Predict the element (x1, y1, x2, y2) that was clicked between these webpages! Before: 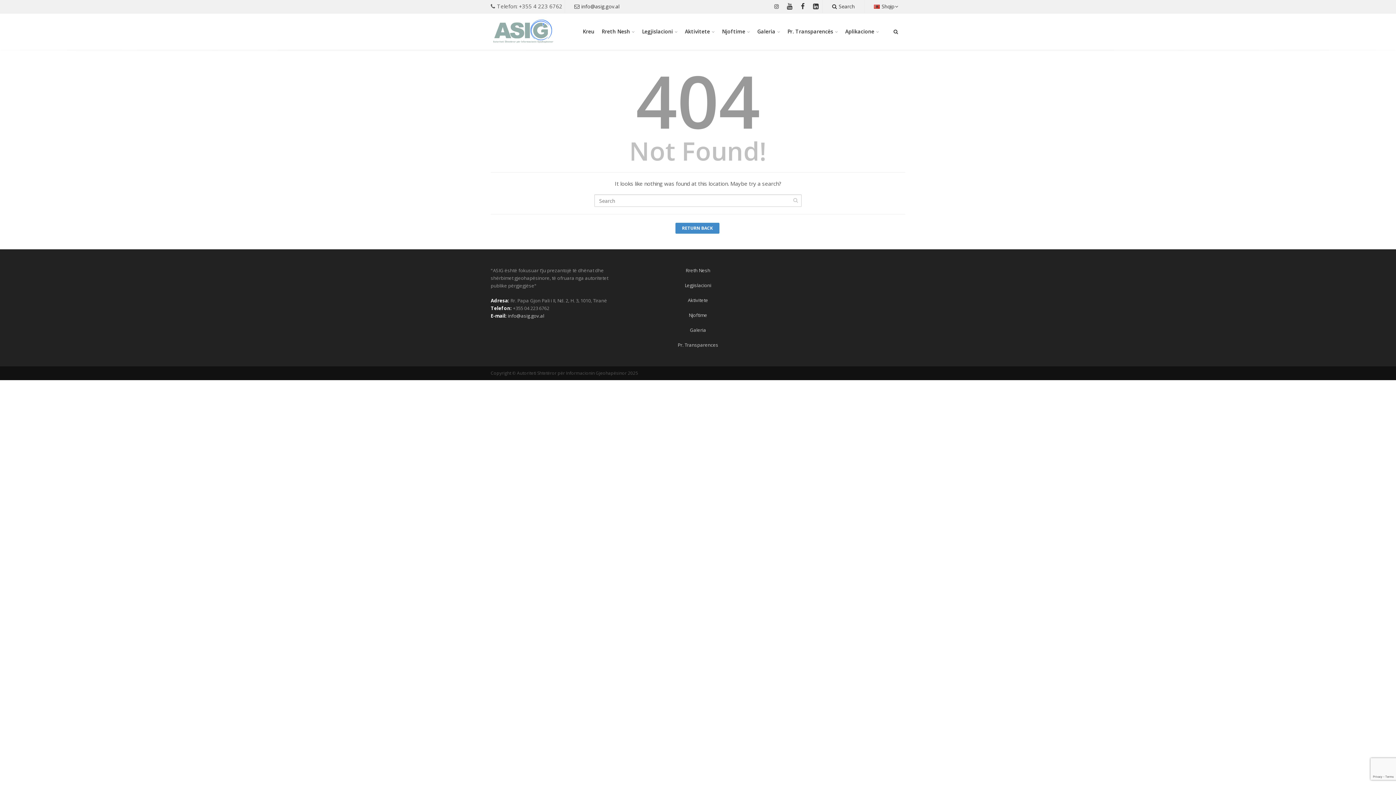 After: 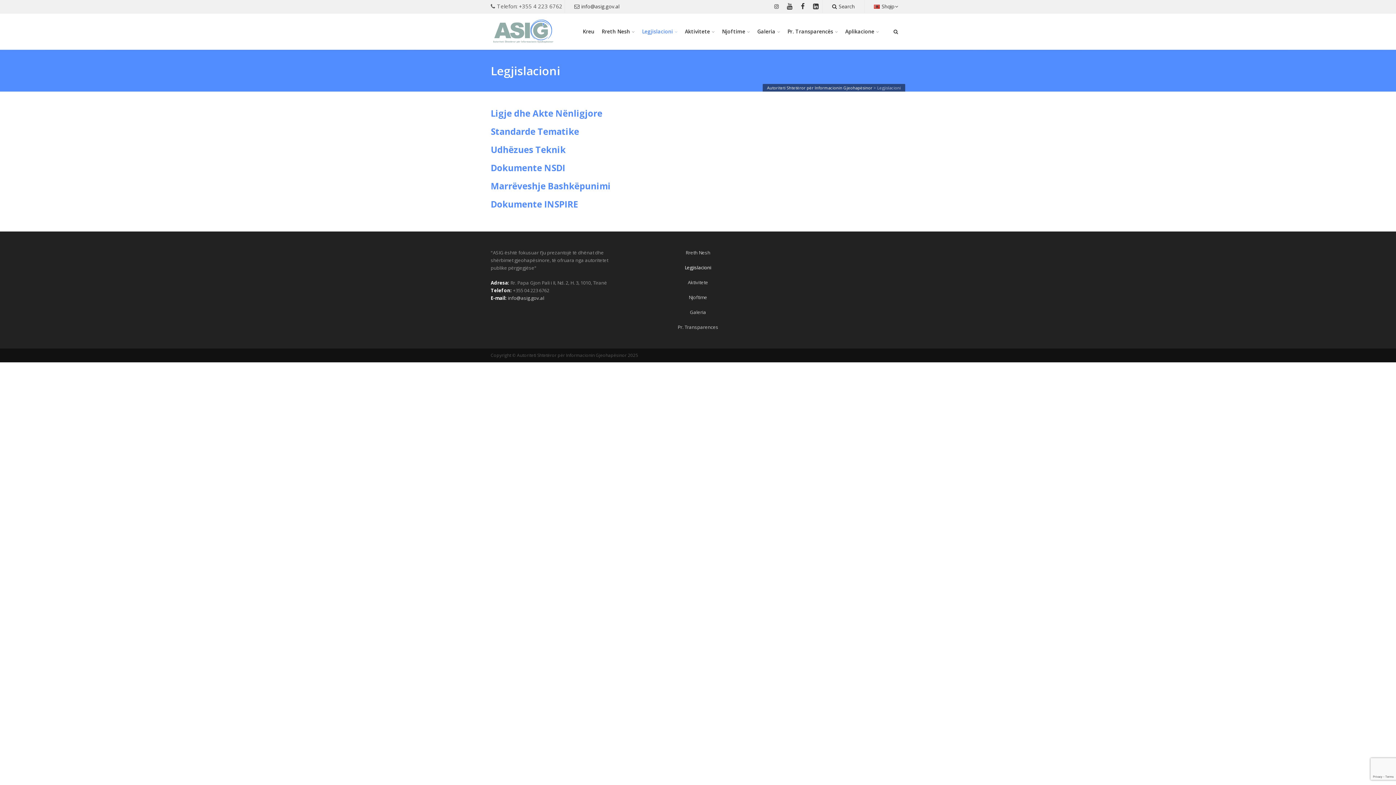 Action: bbox: (684, 282, 711, 288) label: Legjislacioni